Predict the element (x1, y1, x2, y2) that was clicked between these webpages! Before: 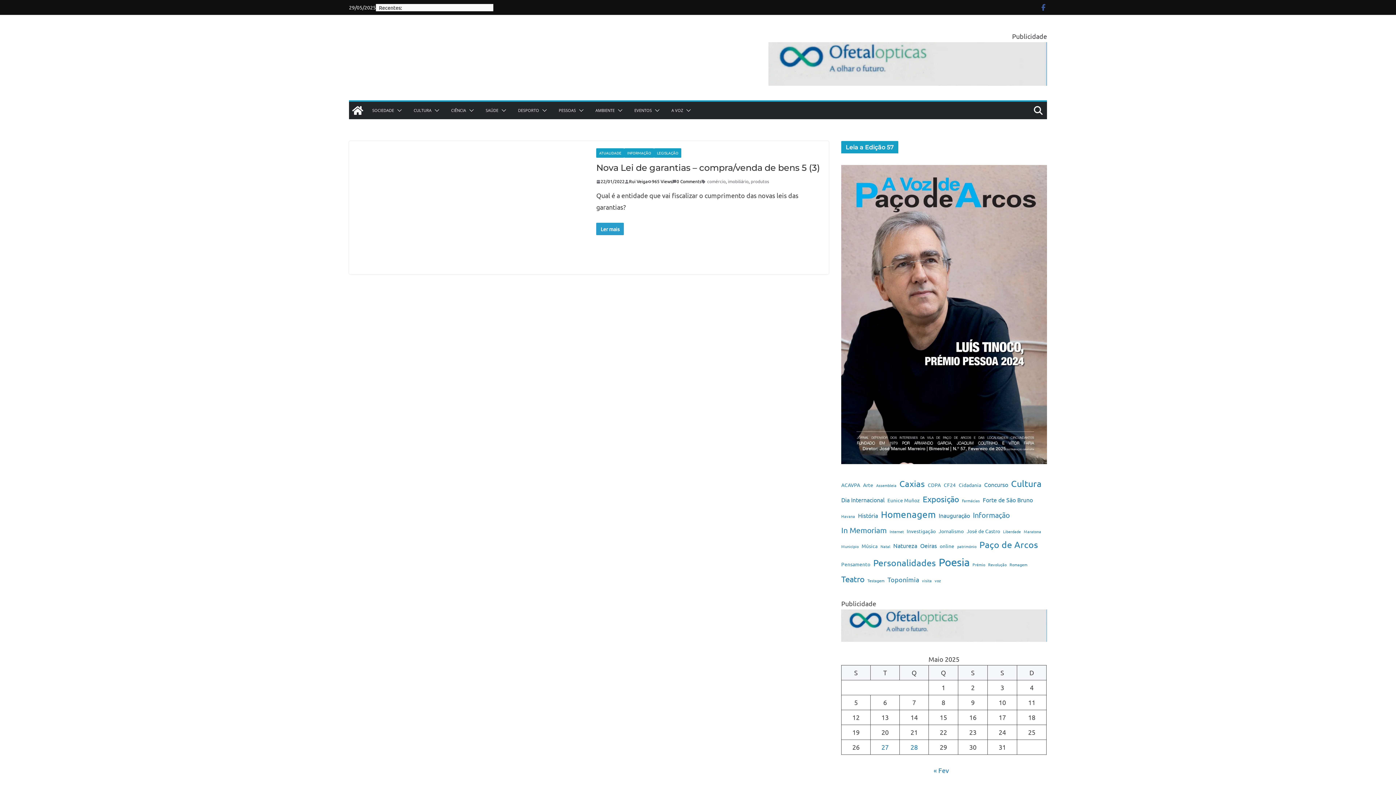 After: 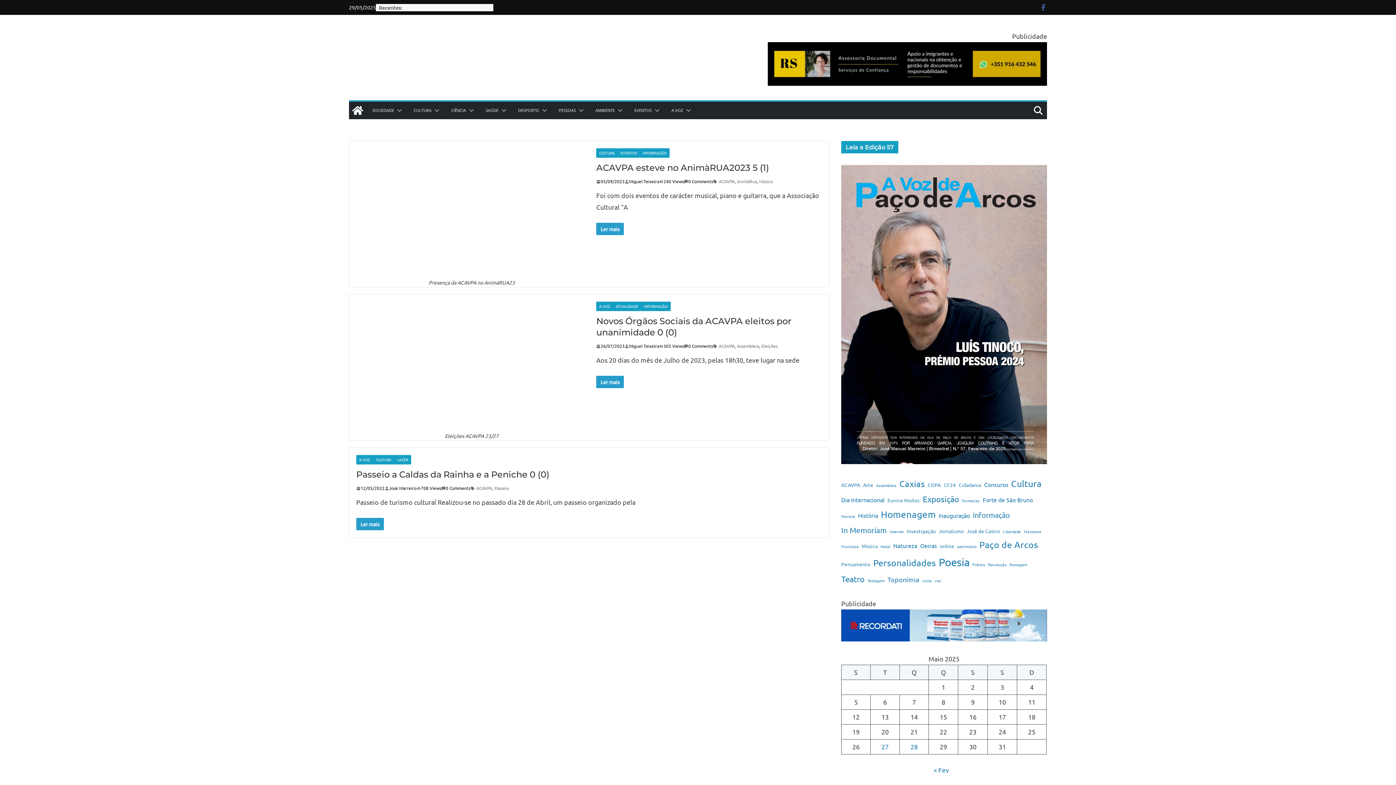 Action: bbox: (841, 480, 860, 489) label: ACAVPA (3 itens)